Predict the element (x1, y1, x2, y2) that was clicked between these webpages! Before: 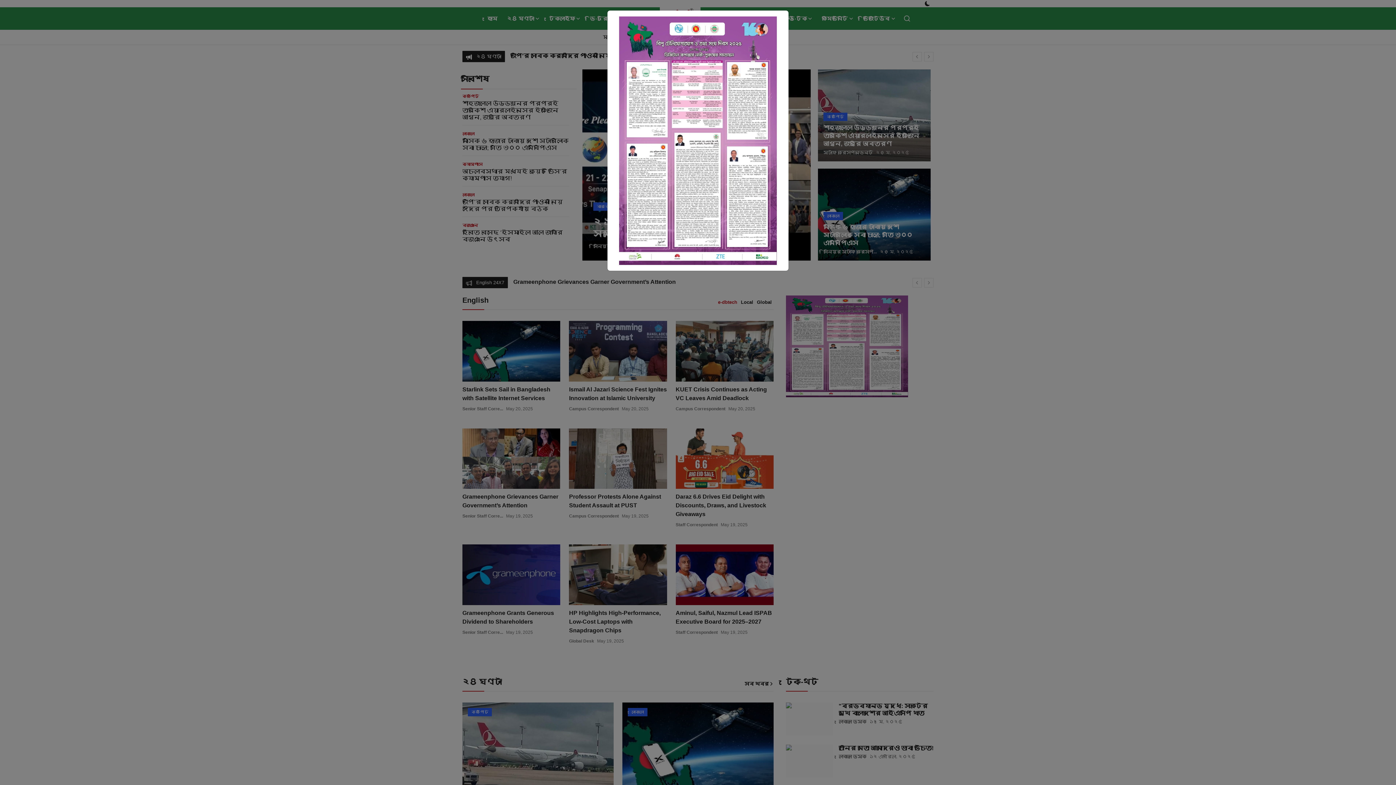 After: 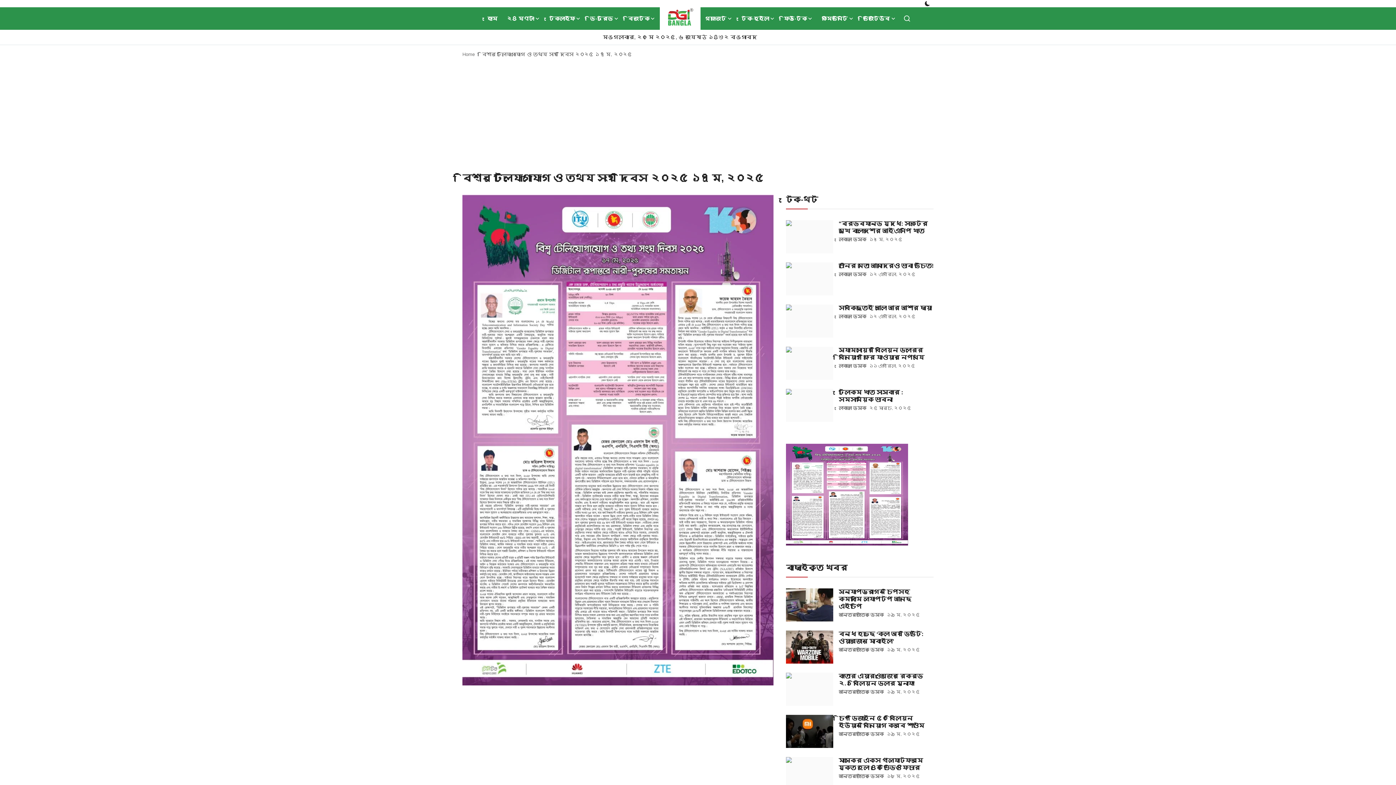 Action: bbox: (619, -1, 777, 247)